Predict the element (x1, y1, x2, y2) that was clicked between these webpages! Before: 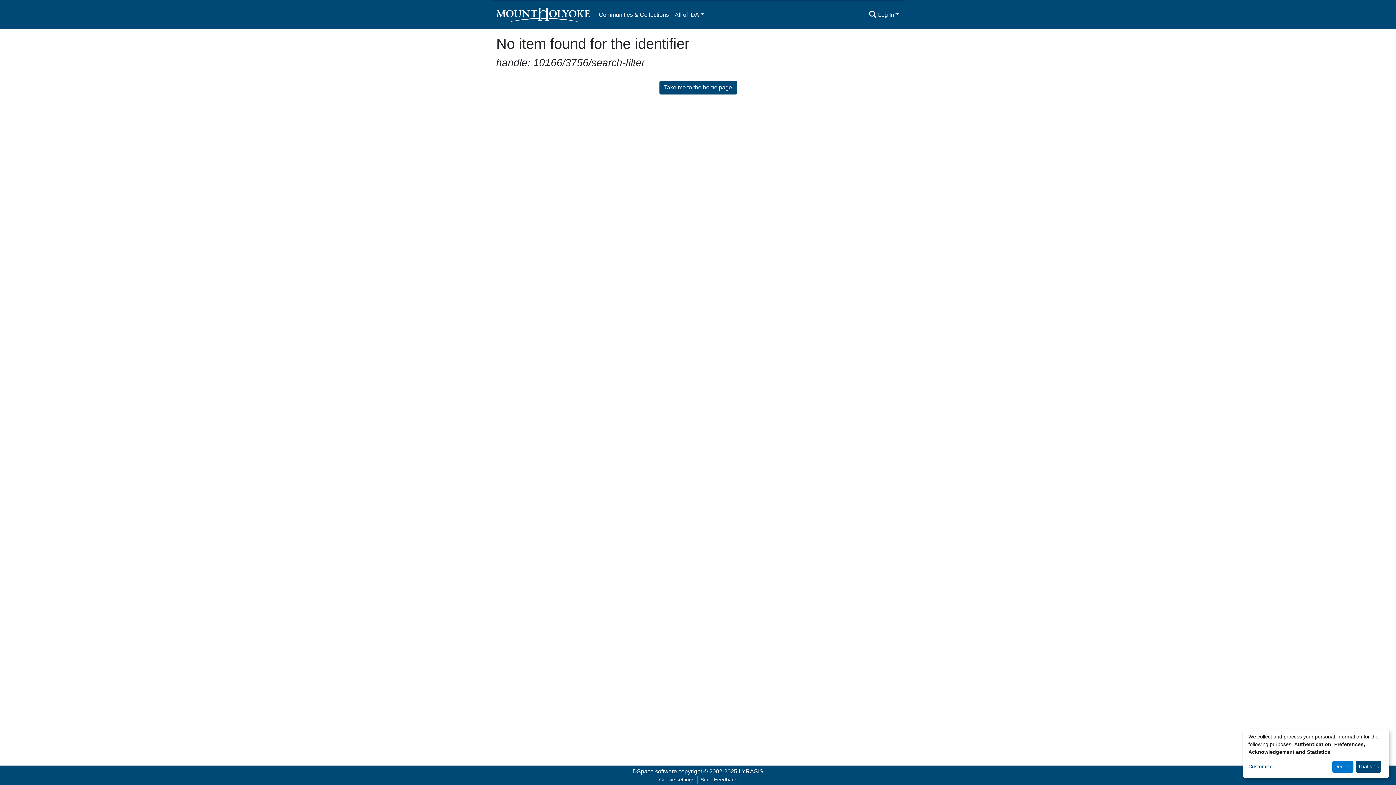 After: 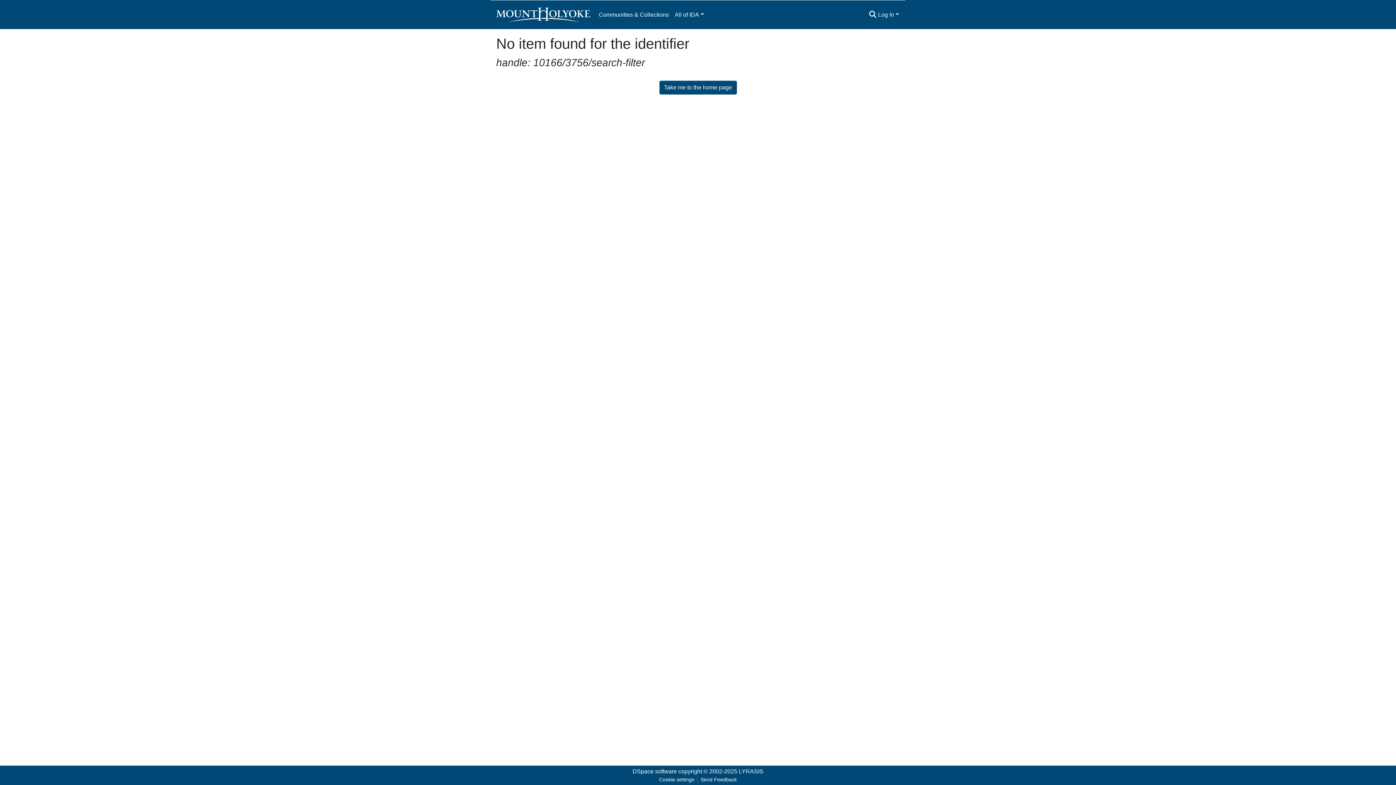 Action: bbox: (1332, 761, 1353, 773) label: Decline